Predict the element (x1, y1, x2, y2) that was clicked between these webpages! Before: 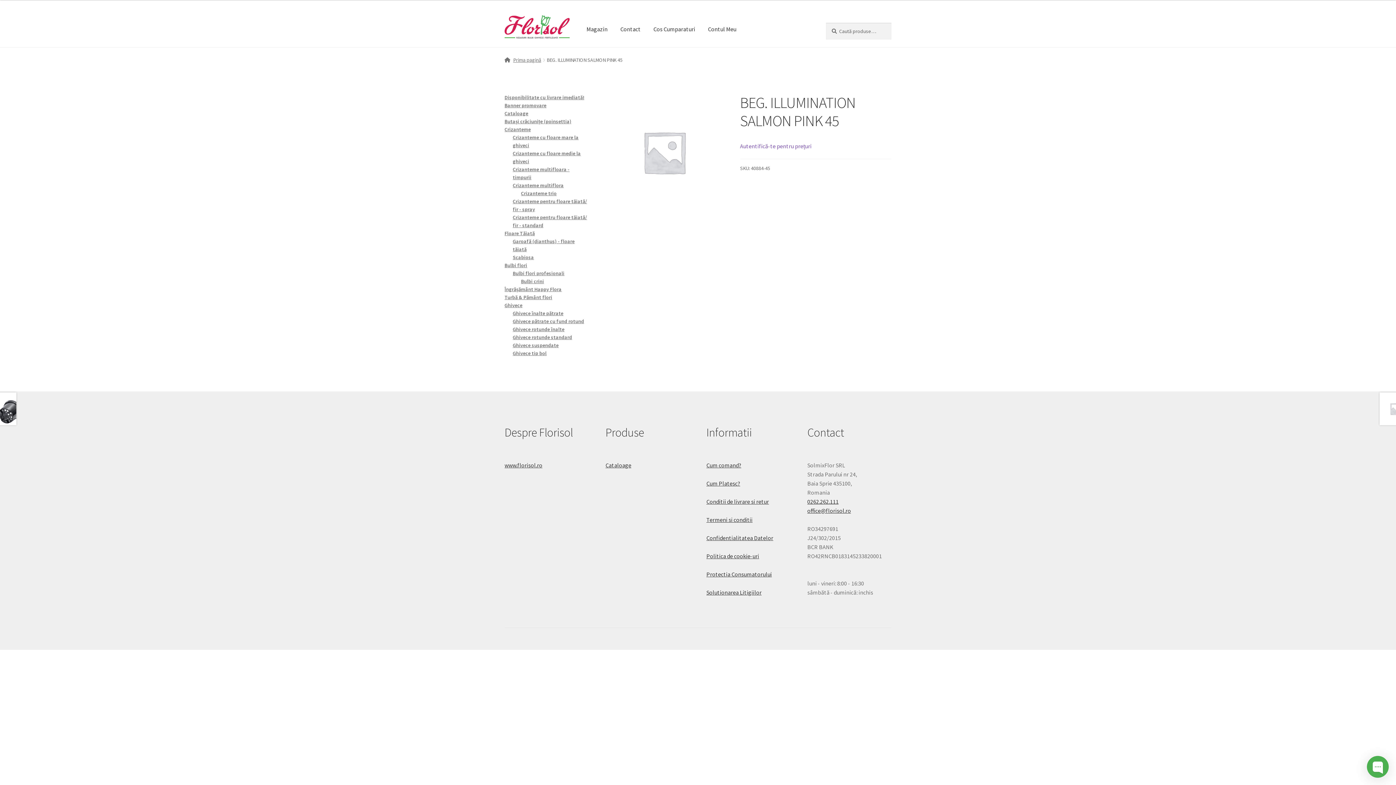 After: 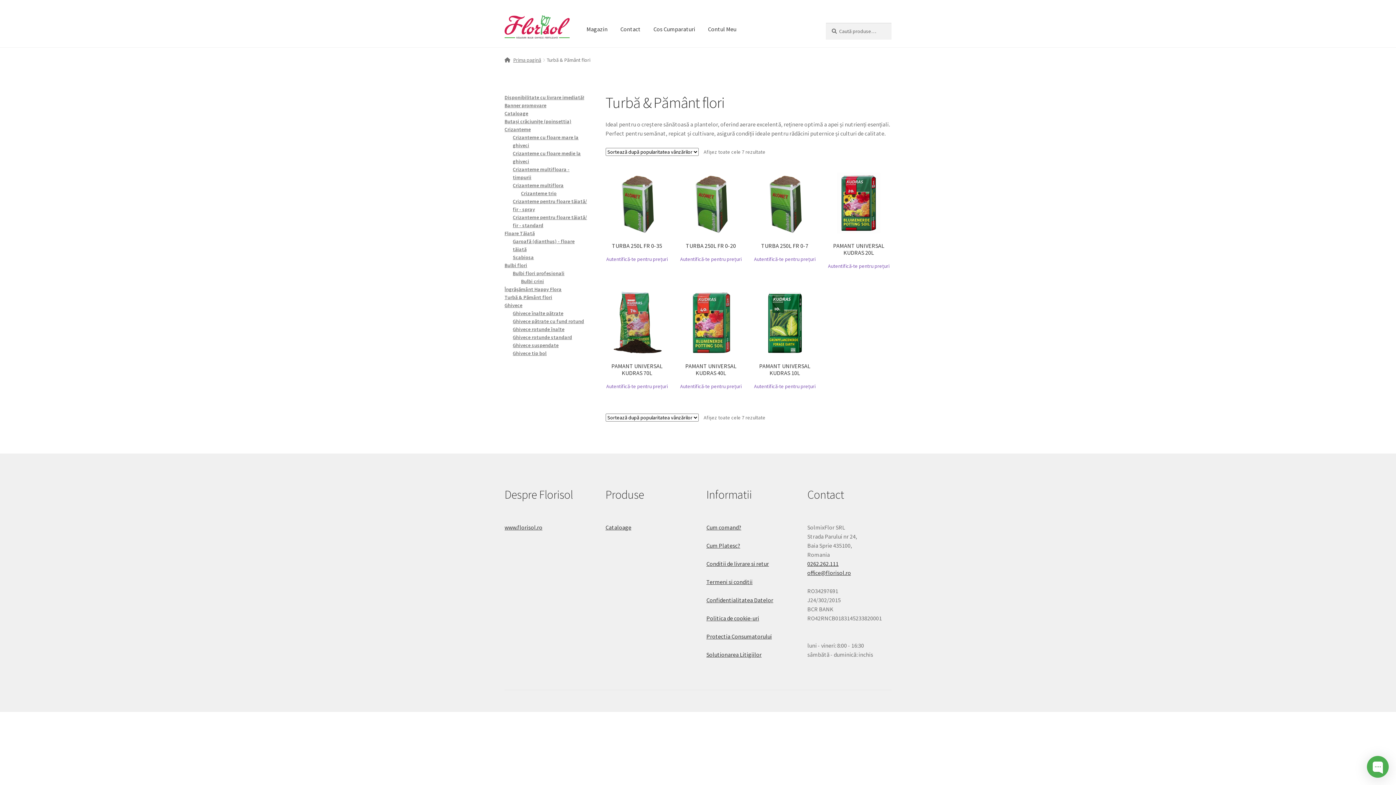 Action: label: Turbă & Pământ flori bbox: (504, 294, 552, 300)